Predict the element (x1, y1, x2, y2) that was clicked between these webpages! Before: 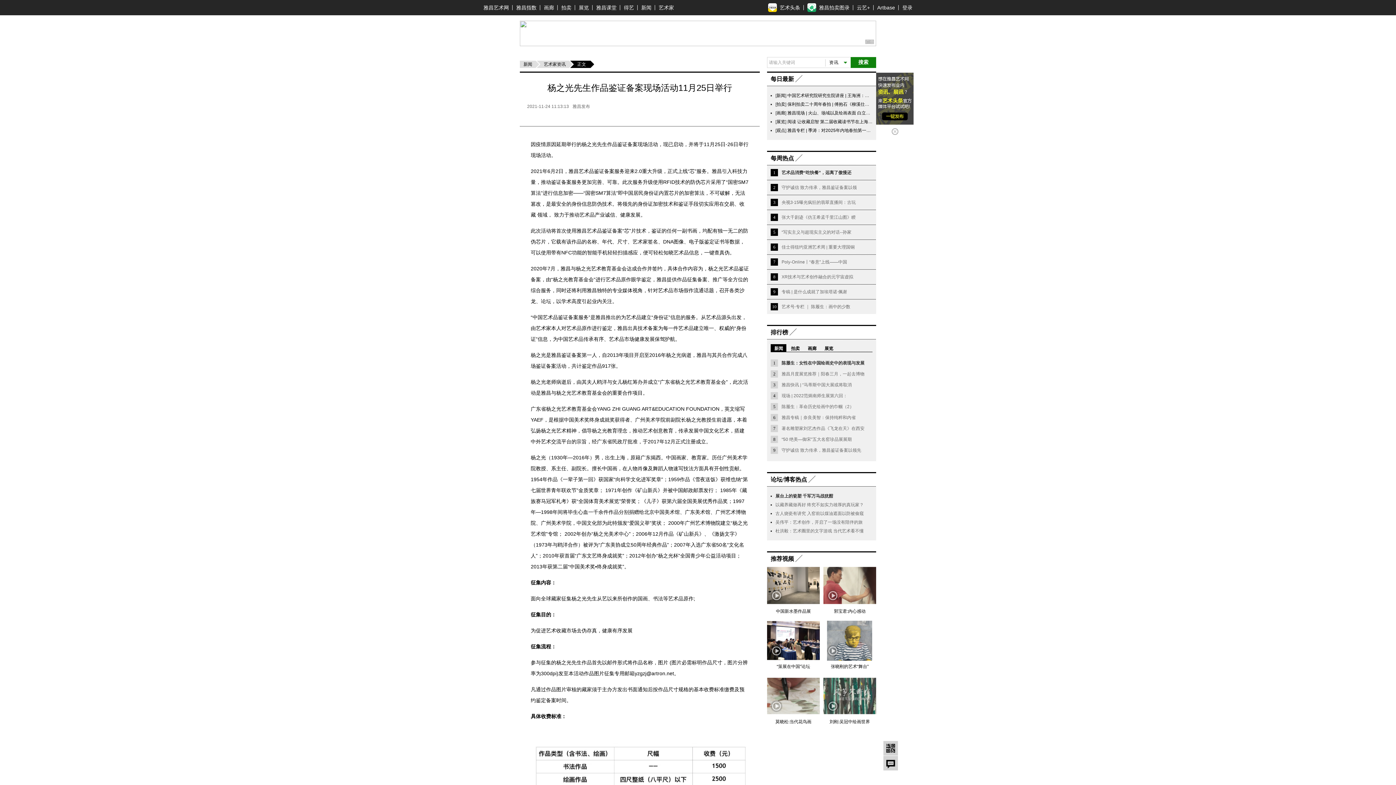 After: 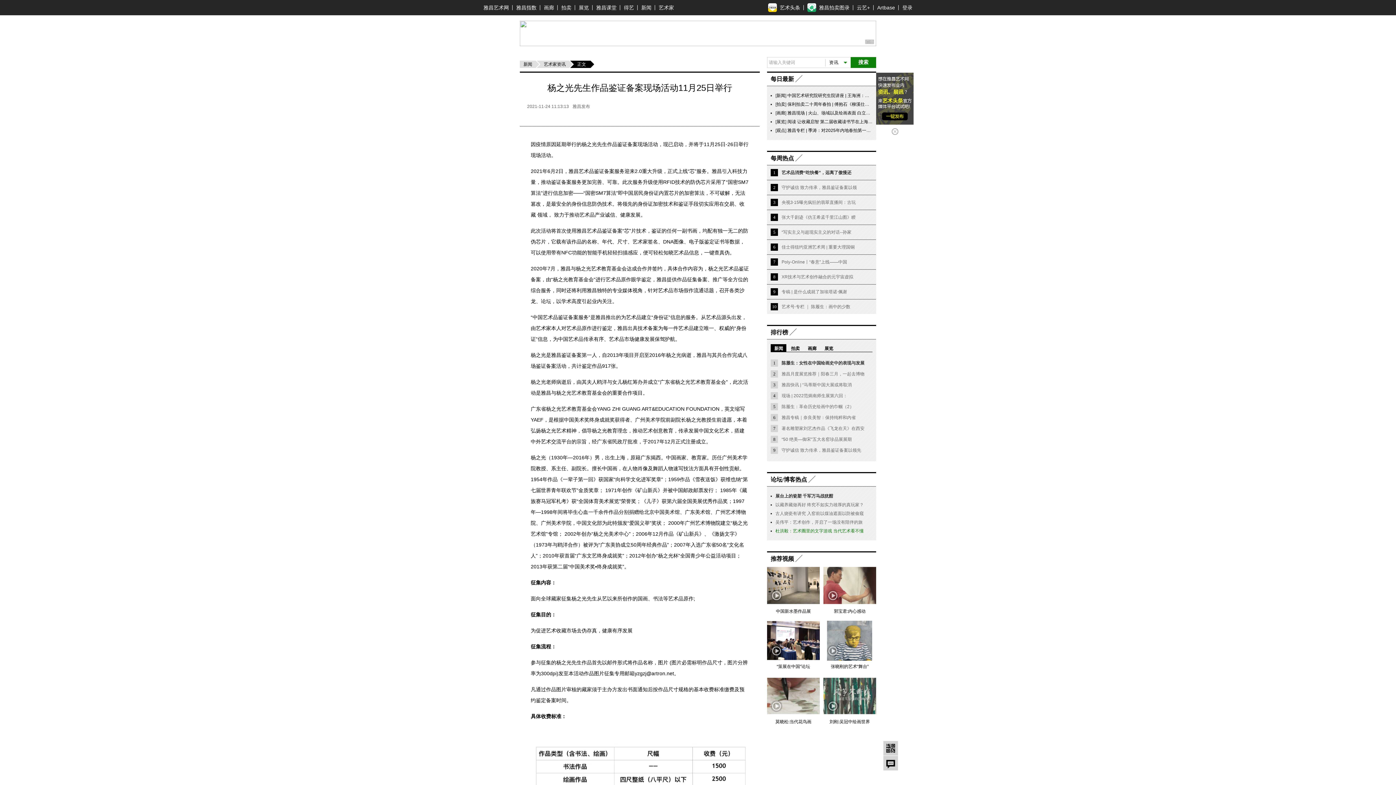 Action: bbox: (775, 528, 864, 533) label: 杜洪毅：艺术圈里的文字游戏 当代艺术看不懂